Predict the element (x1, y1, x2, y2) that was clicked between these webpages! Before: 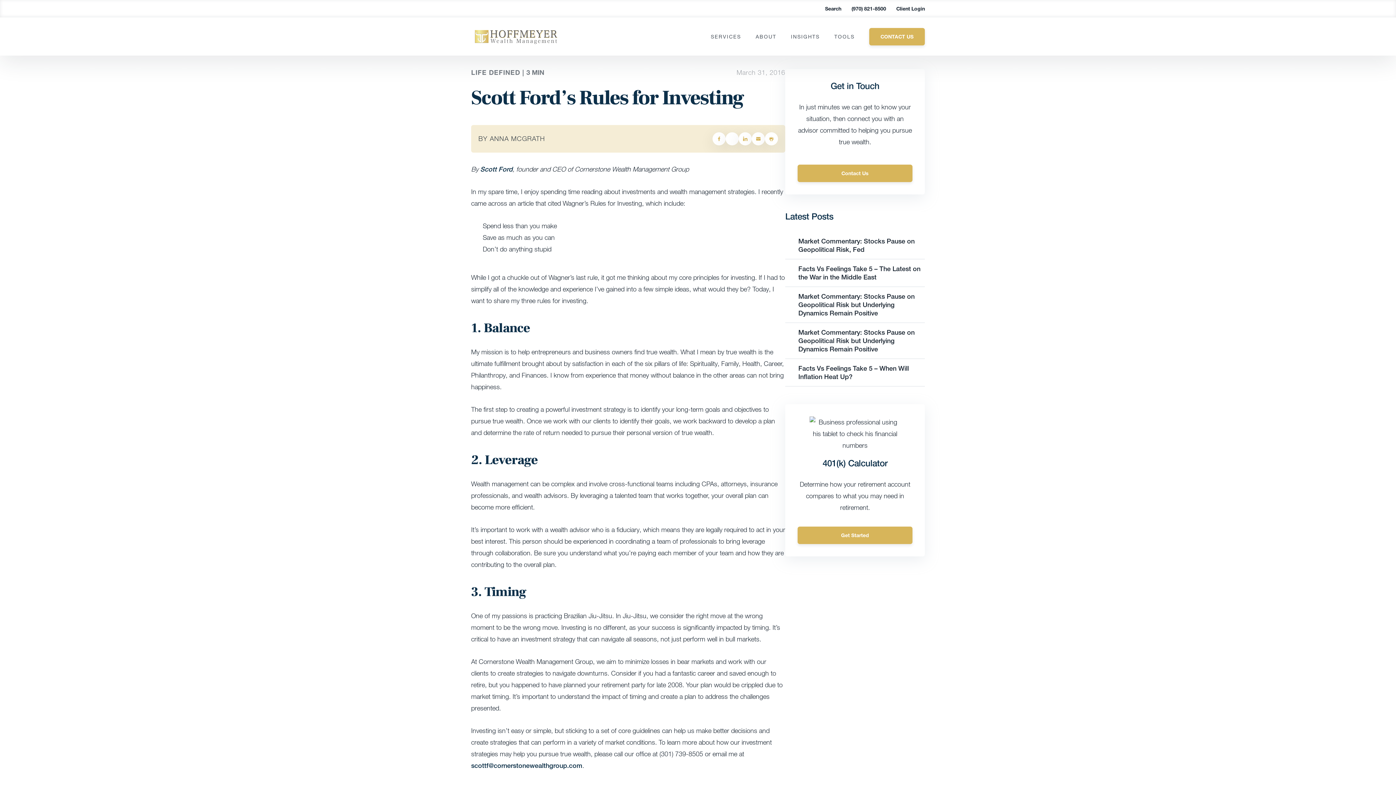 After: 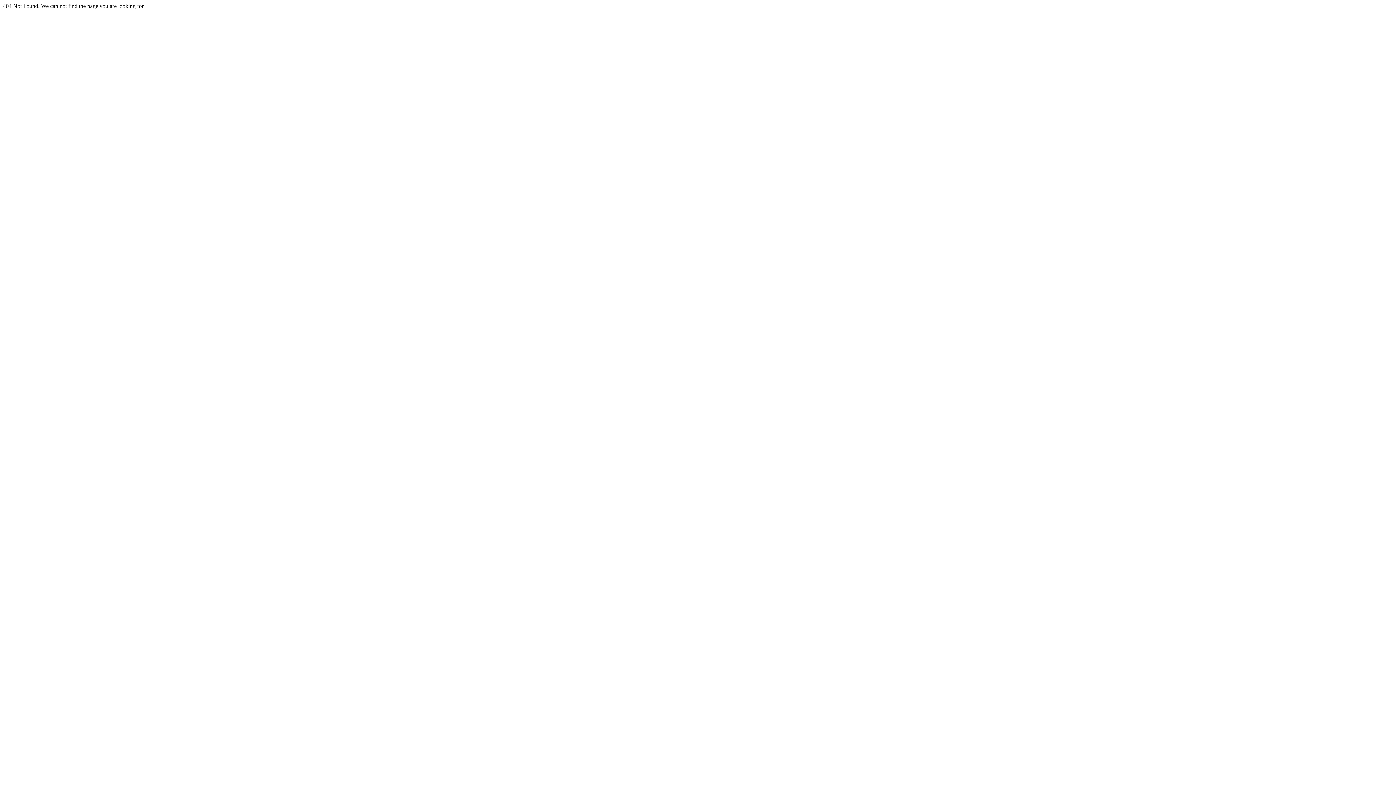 Action: bbox: (480, 165, 512, 173) label: Scott Ford